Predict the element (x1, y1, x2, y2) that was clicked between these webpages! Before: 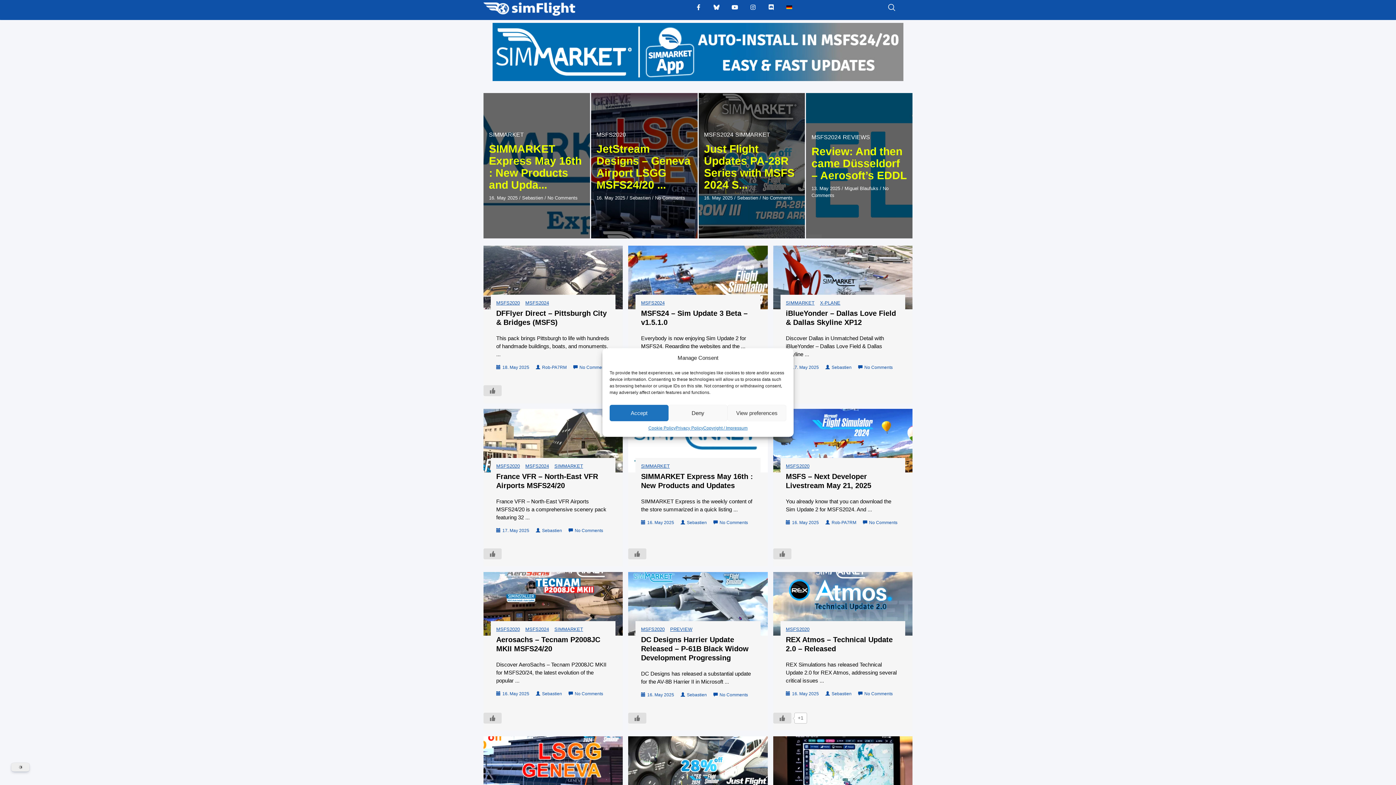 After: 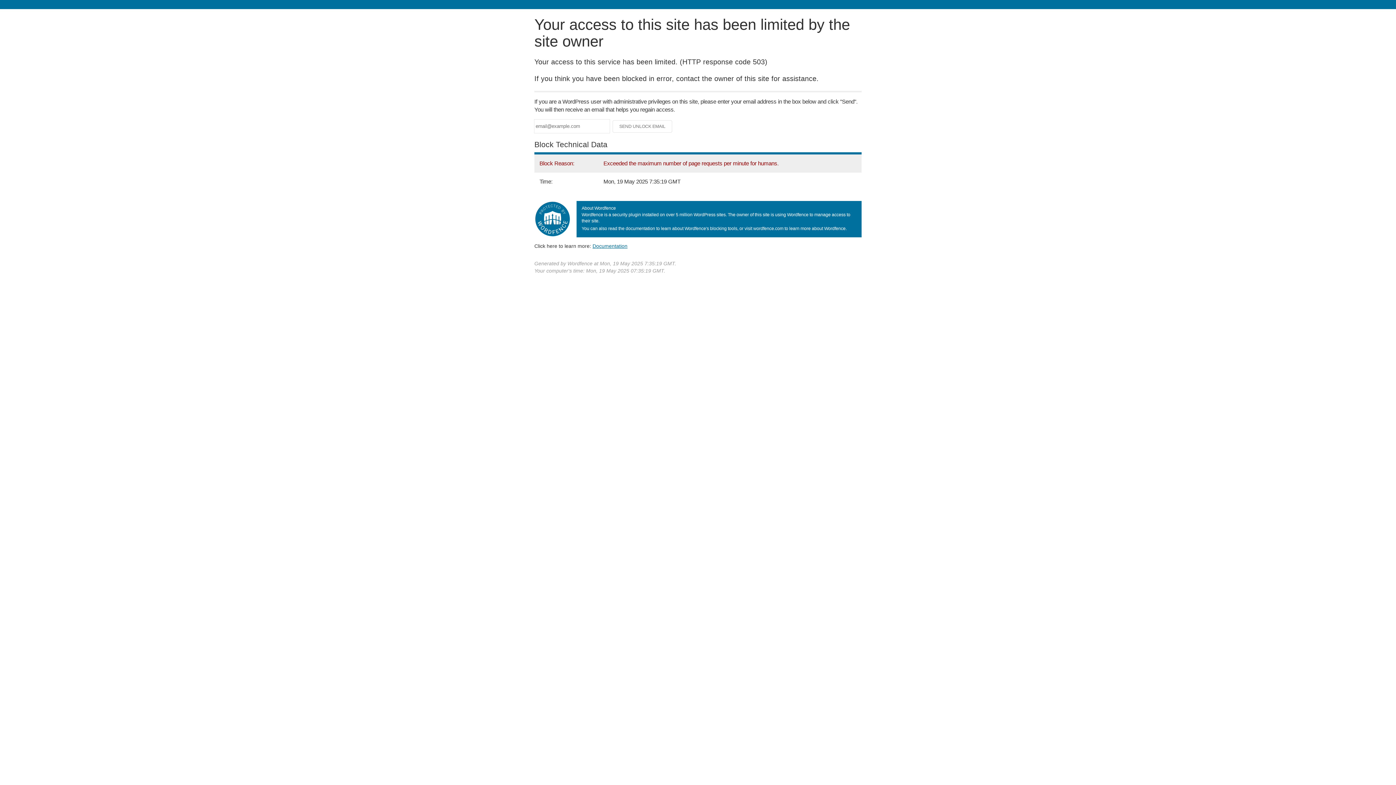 Action: label: Privacy Policy bbox: (675, 425, 703, 431)